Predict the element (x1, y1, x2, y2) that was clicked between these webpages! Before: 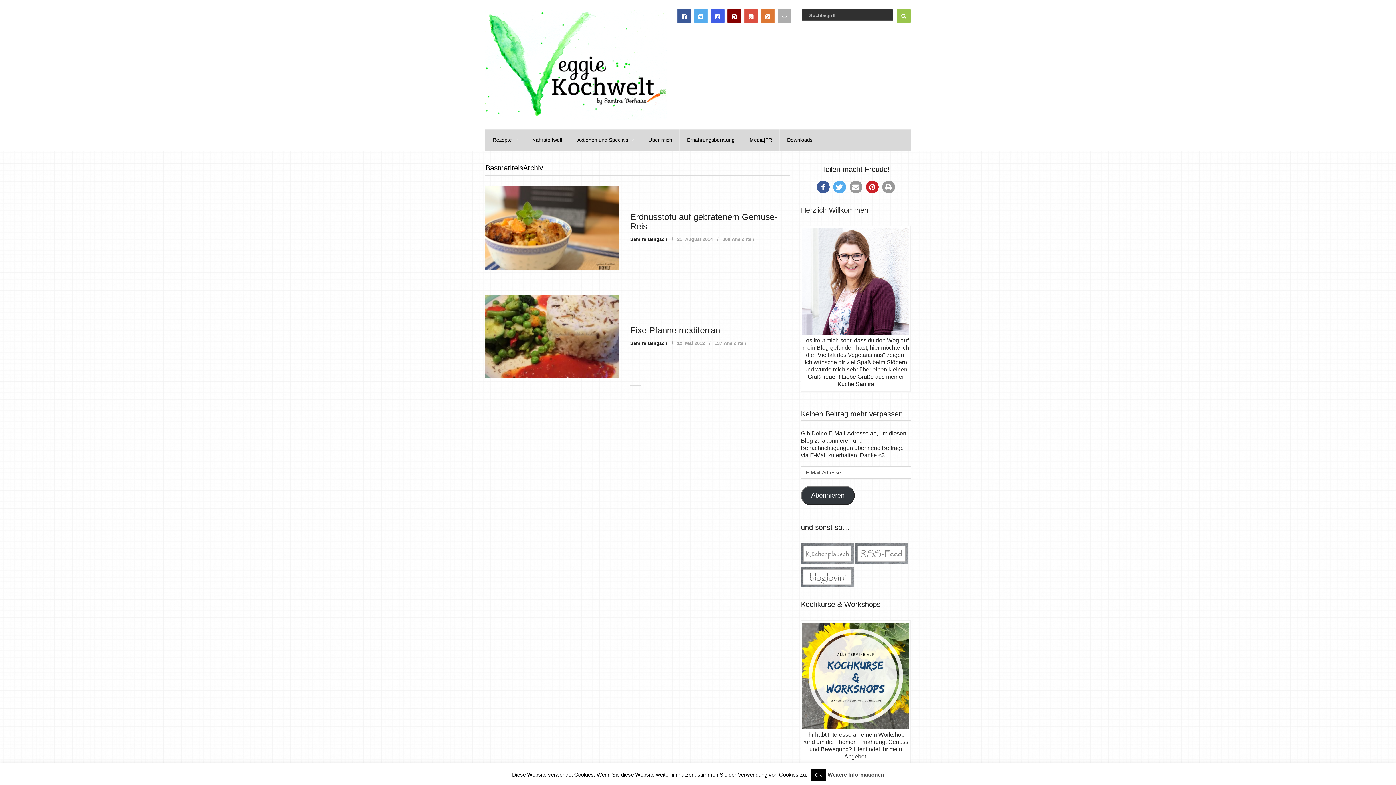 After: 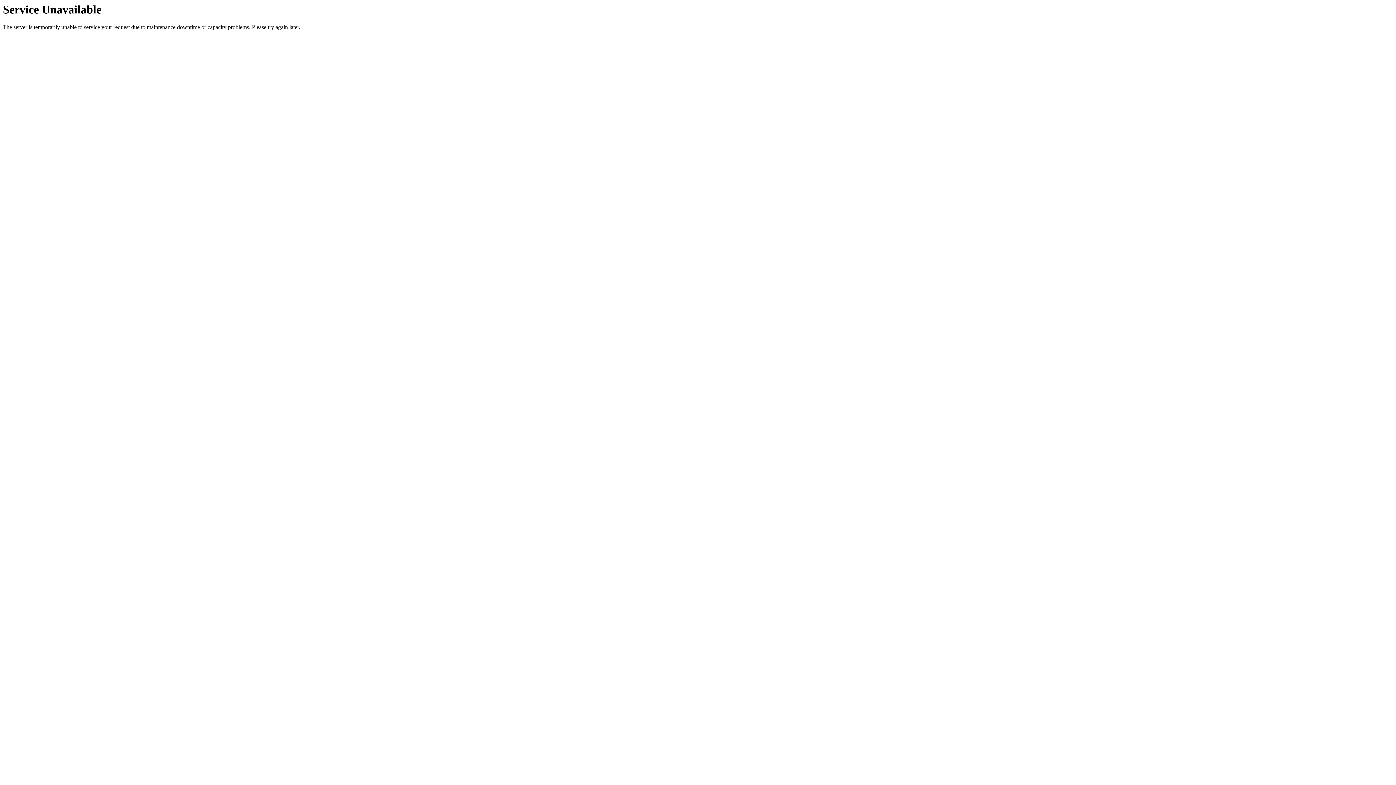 Action: bbox: (485, 8, 667, 120)